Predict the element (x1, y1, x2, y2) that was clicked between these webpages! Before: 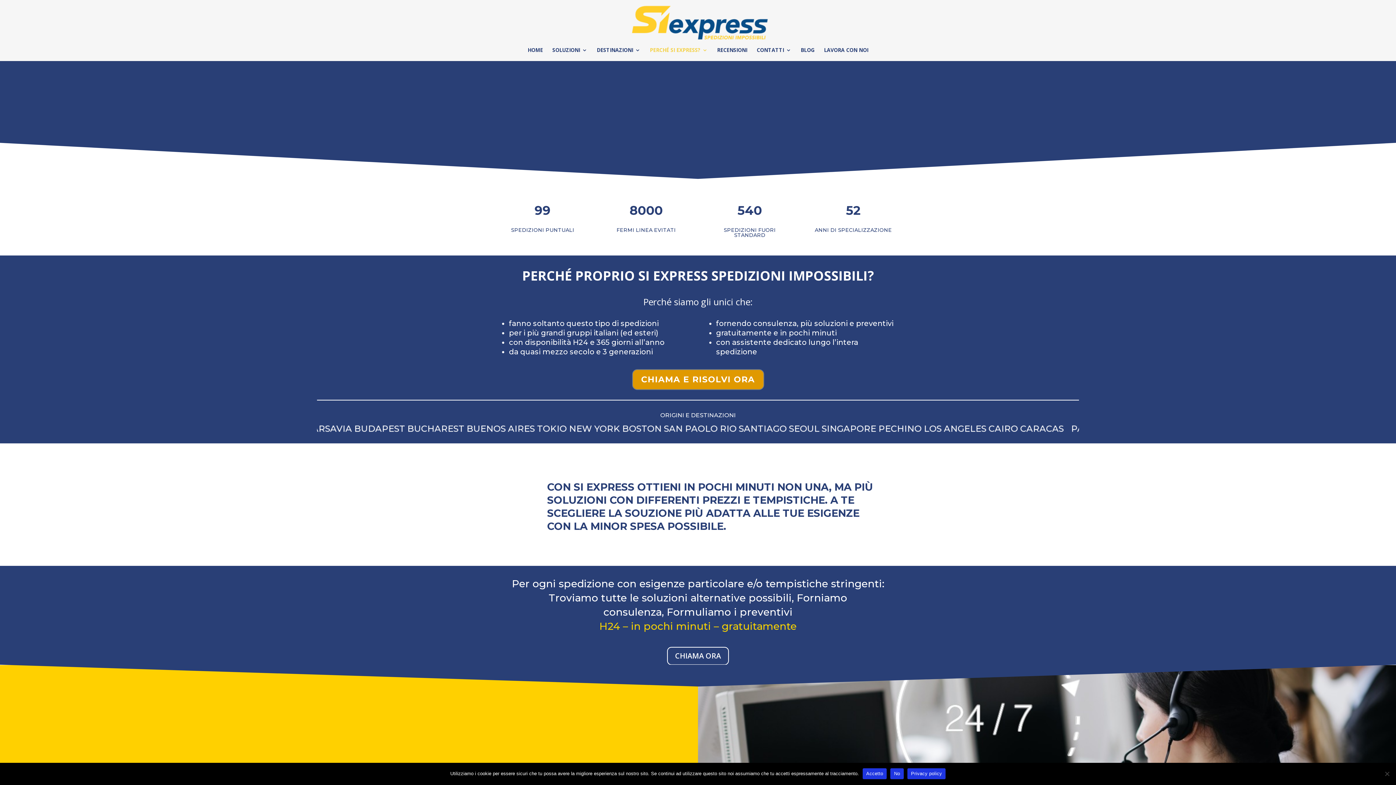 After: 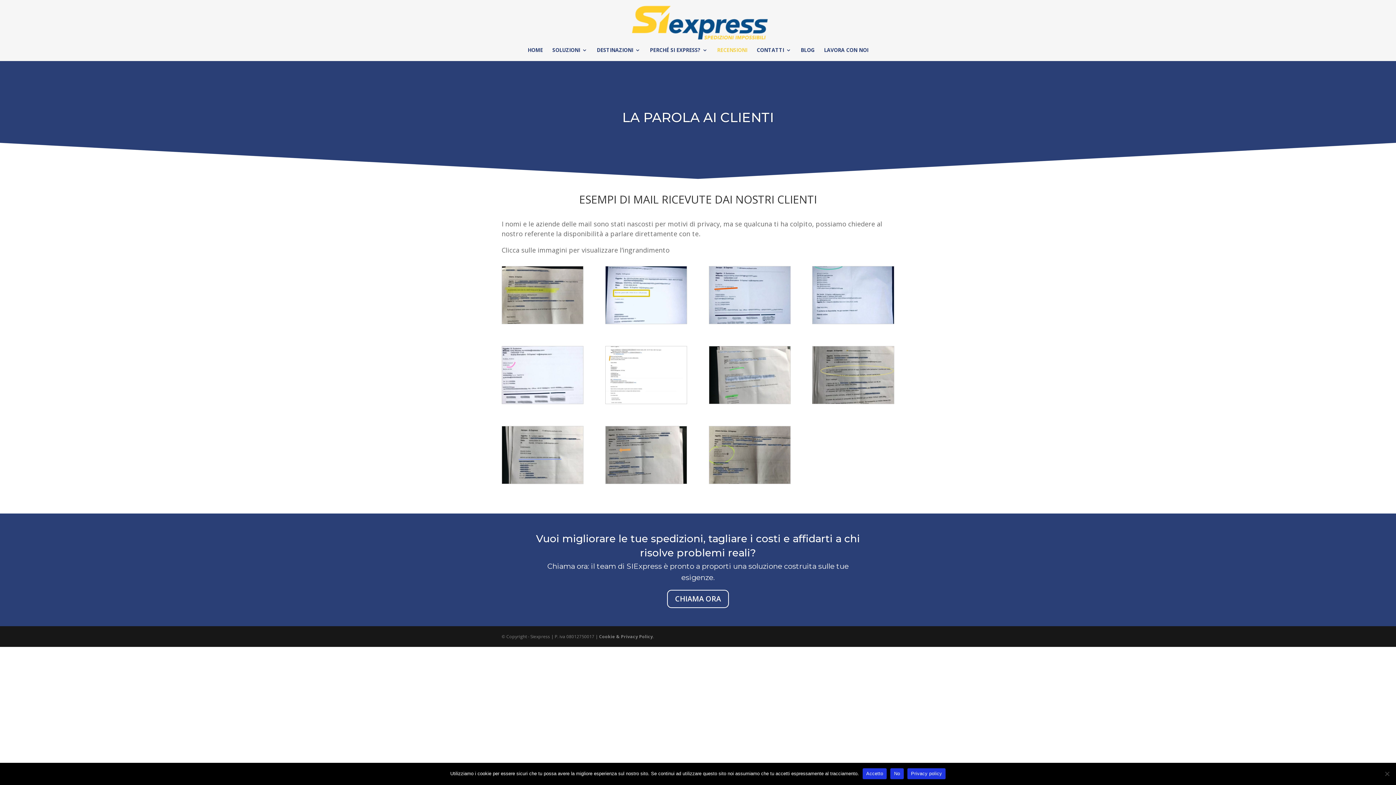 Action: label: RECENSIONI bbox: (717, 47, 747, 61)